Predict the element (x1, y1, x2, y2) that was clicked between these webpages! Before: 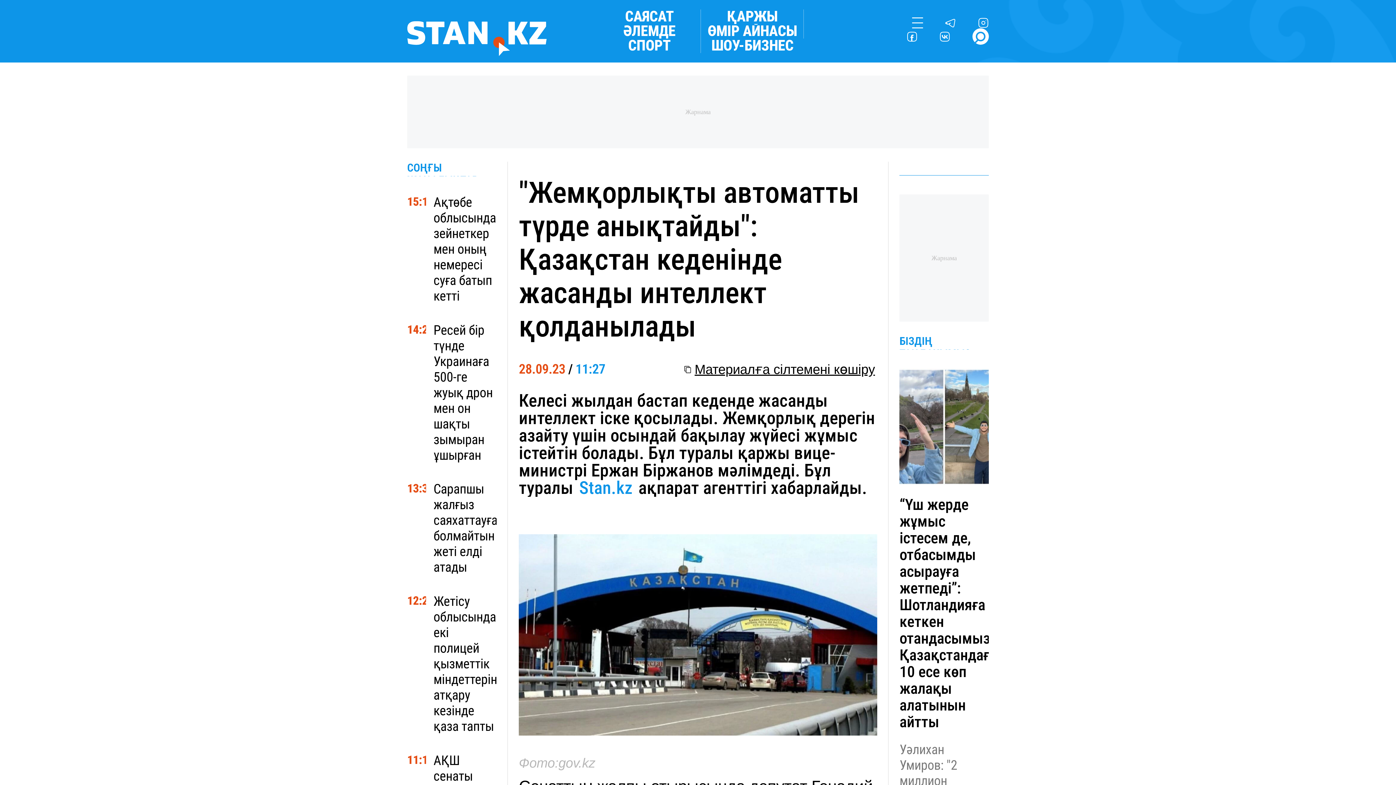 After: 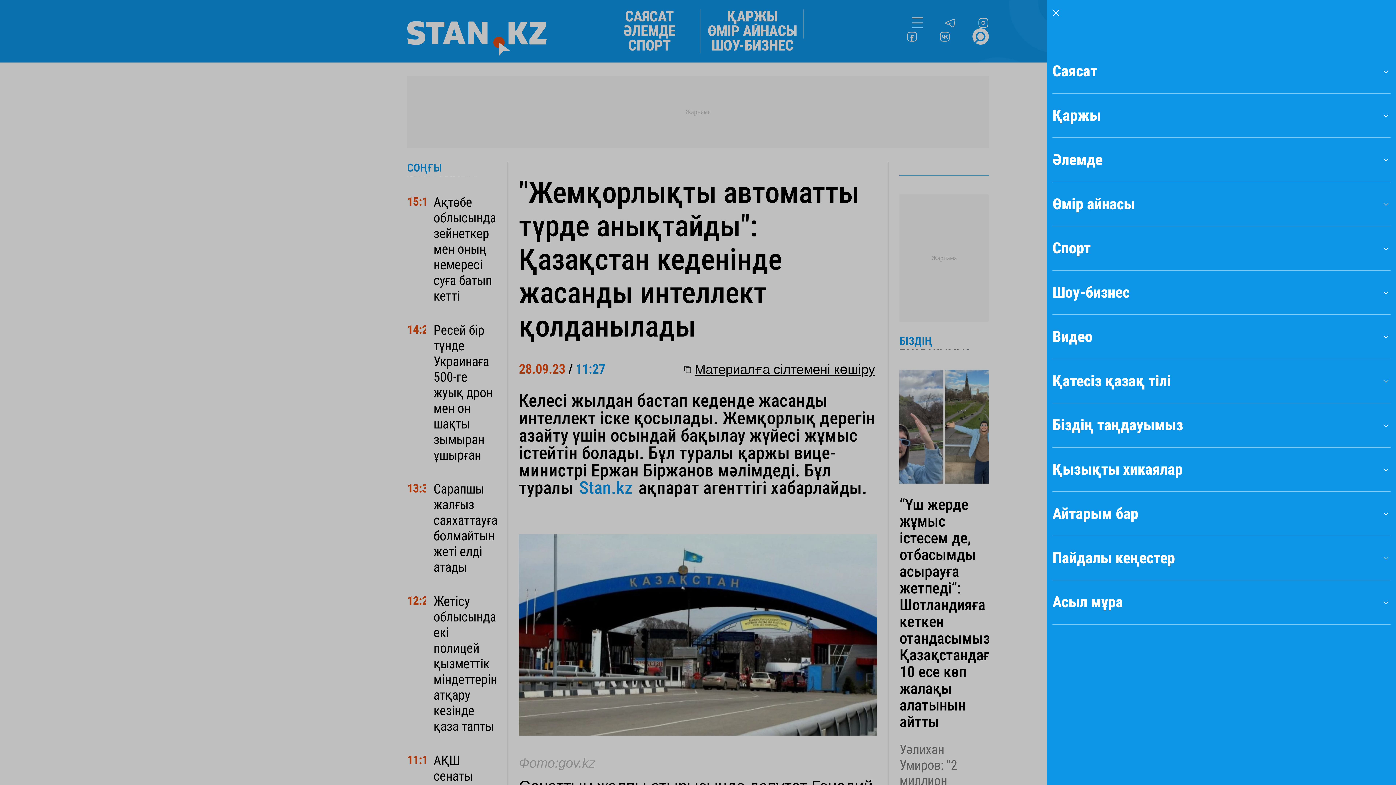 Action: bbox: (912, 17, 923, 28)